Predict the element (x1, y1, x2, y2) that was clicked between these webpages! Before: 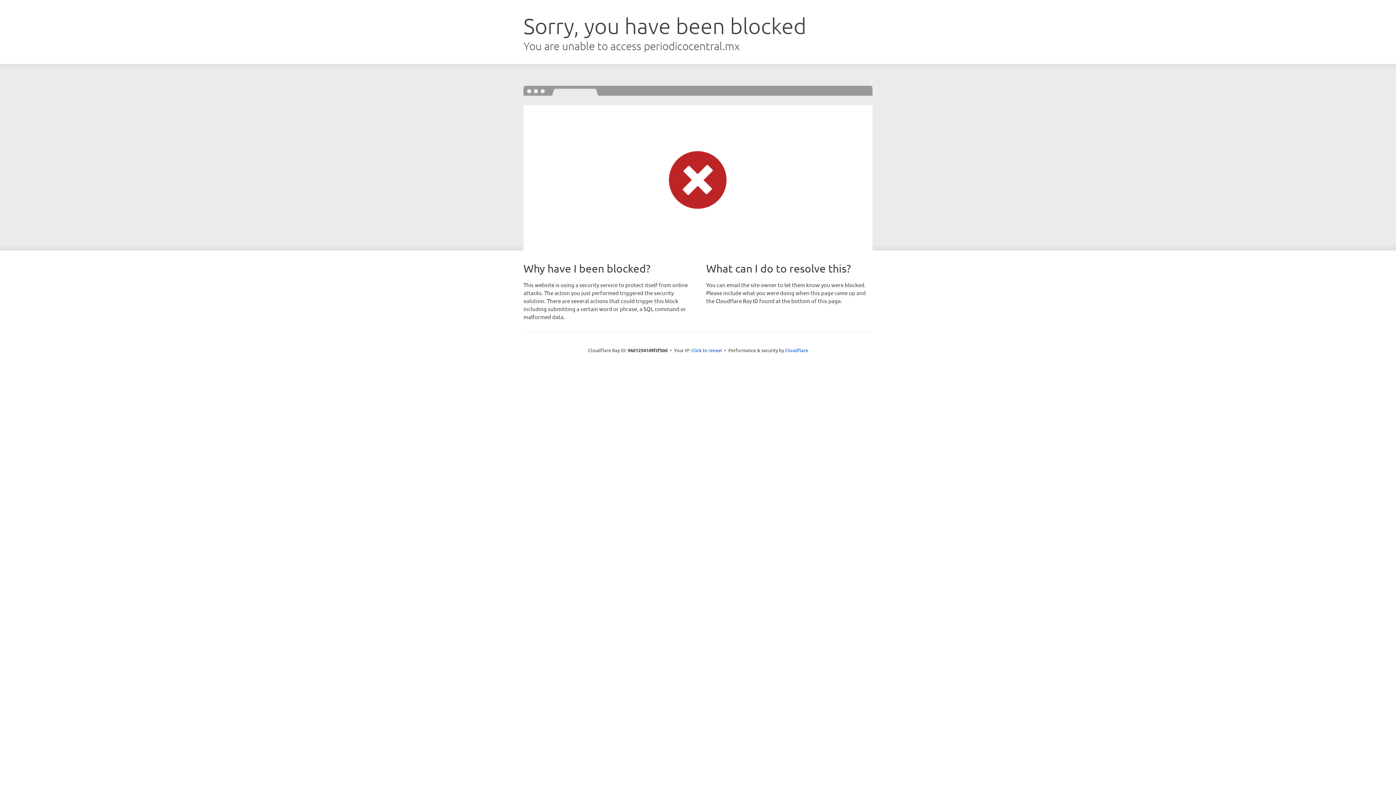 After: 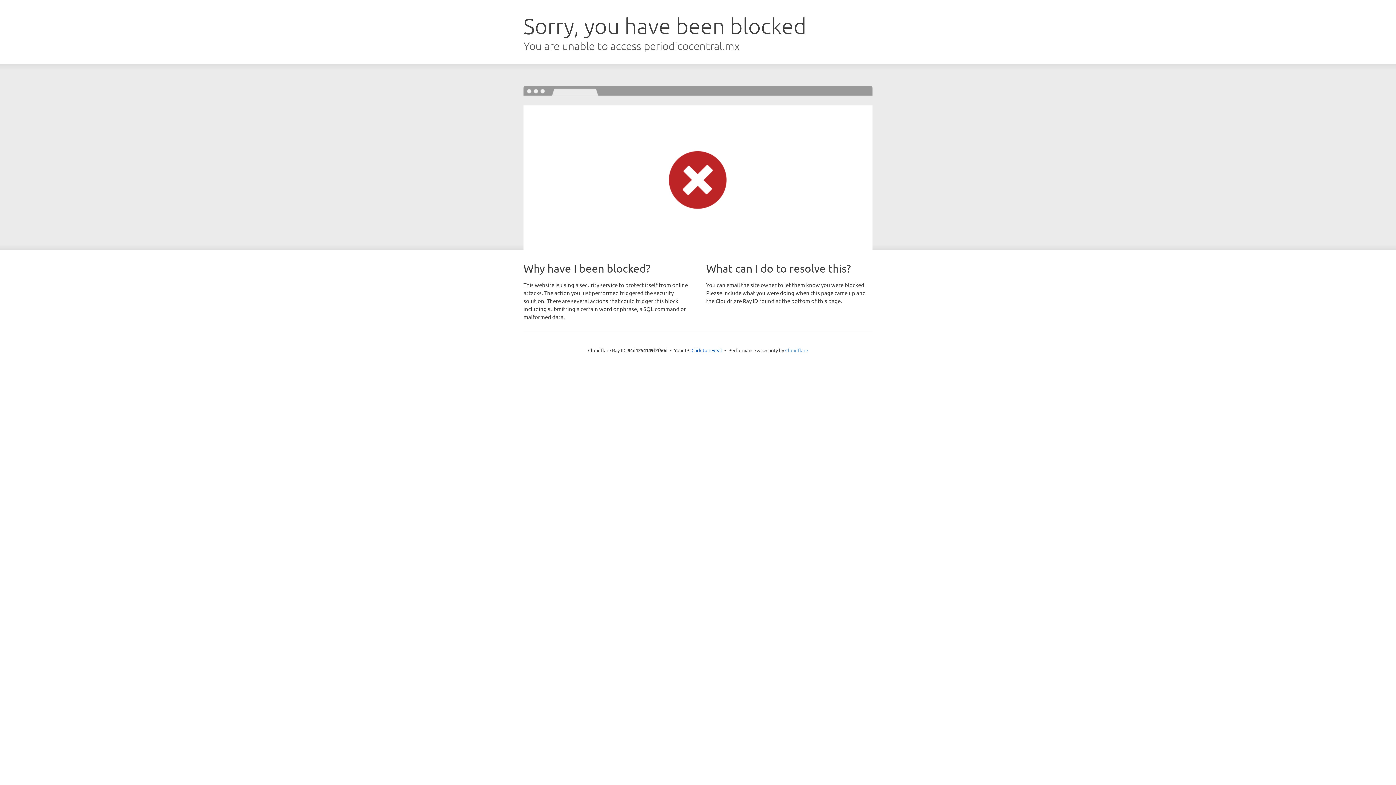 Action: bbox: (785, 347, 808, 353) label: Cloudflare